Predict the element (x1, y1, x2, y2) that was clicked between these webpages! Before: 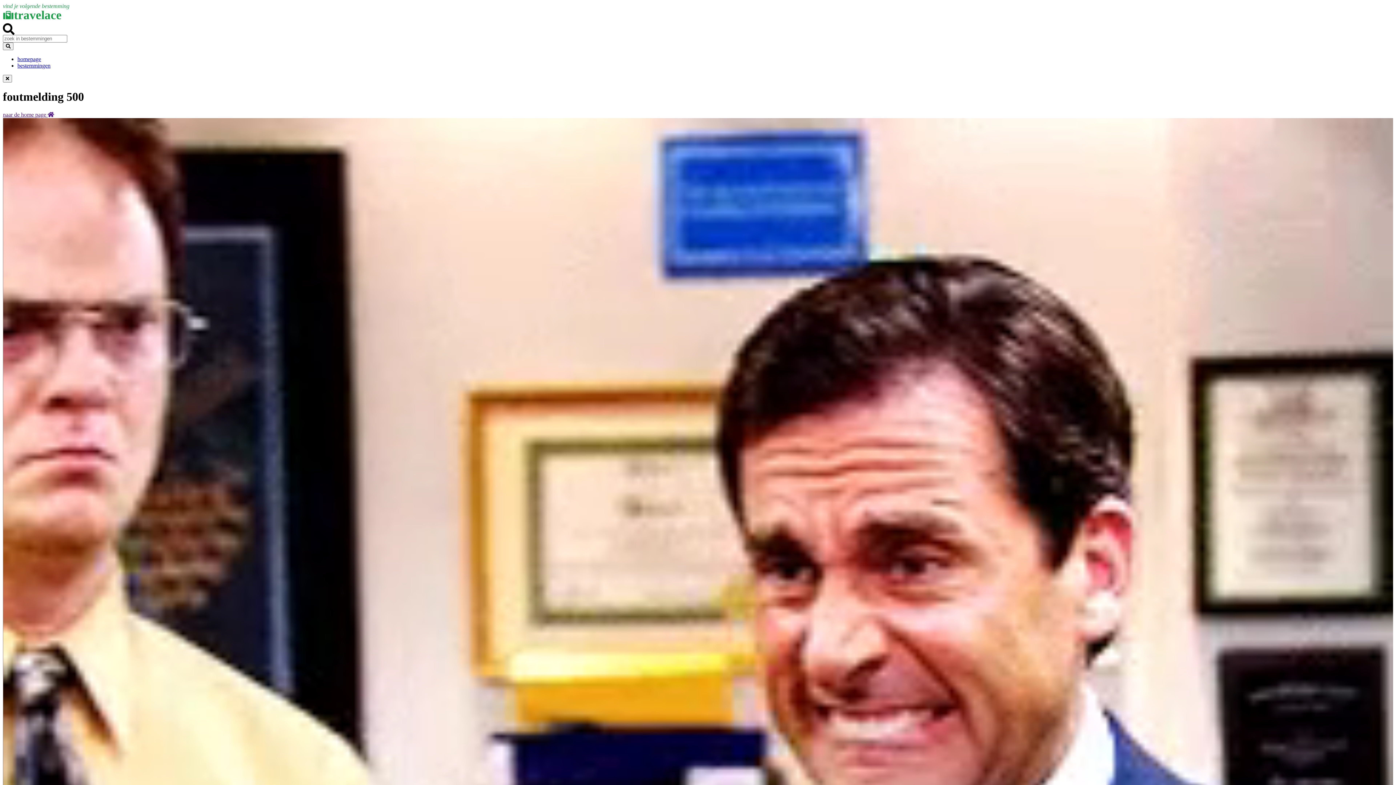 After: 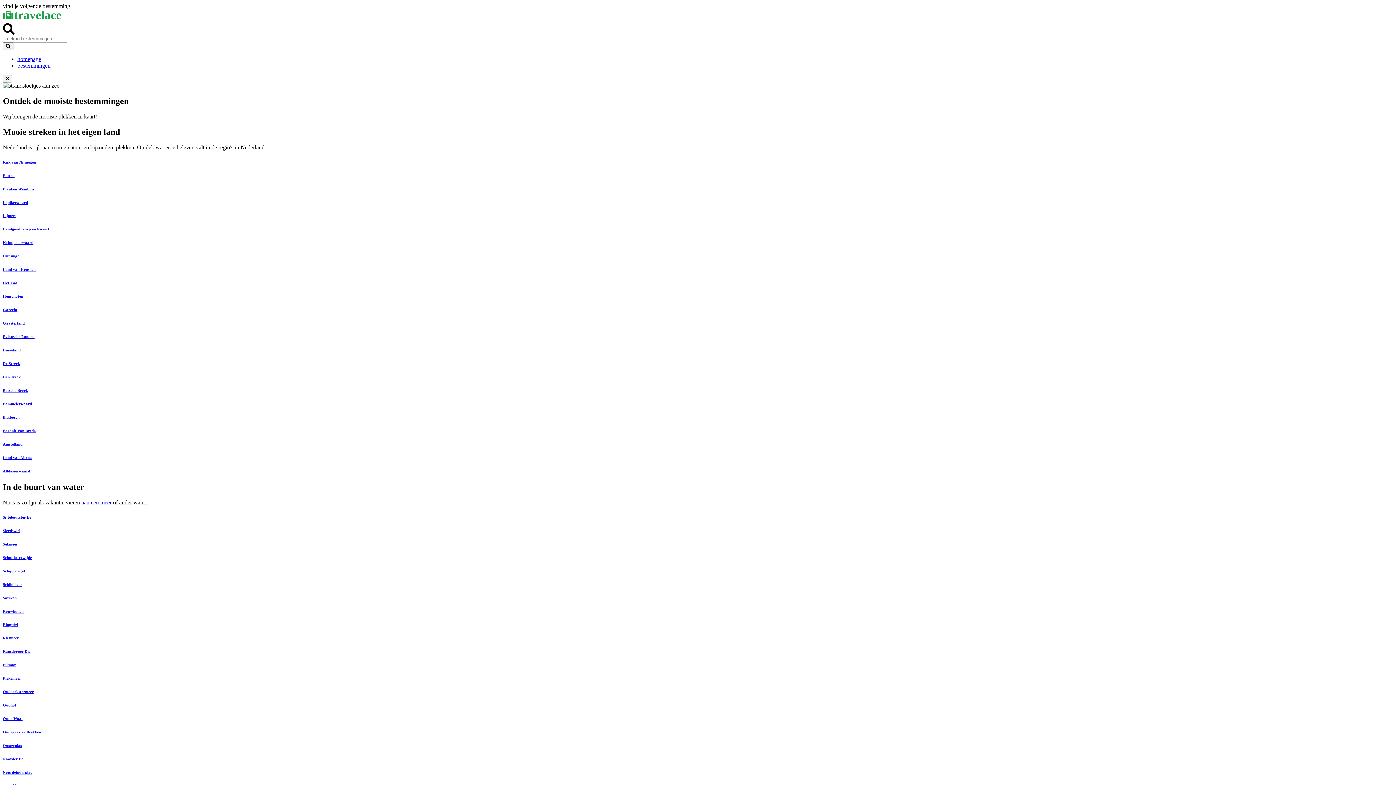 Action: label: homepage bbox: (17, 56, 41, 62)